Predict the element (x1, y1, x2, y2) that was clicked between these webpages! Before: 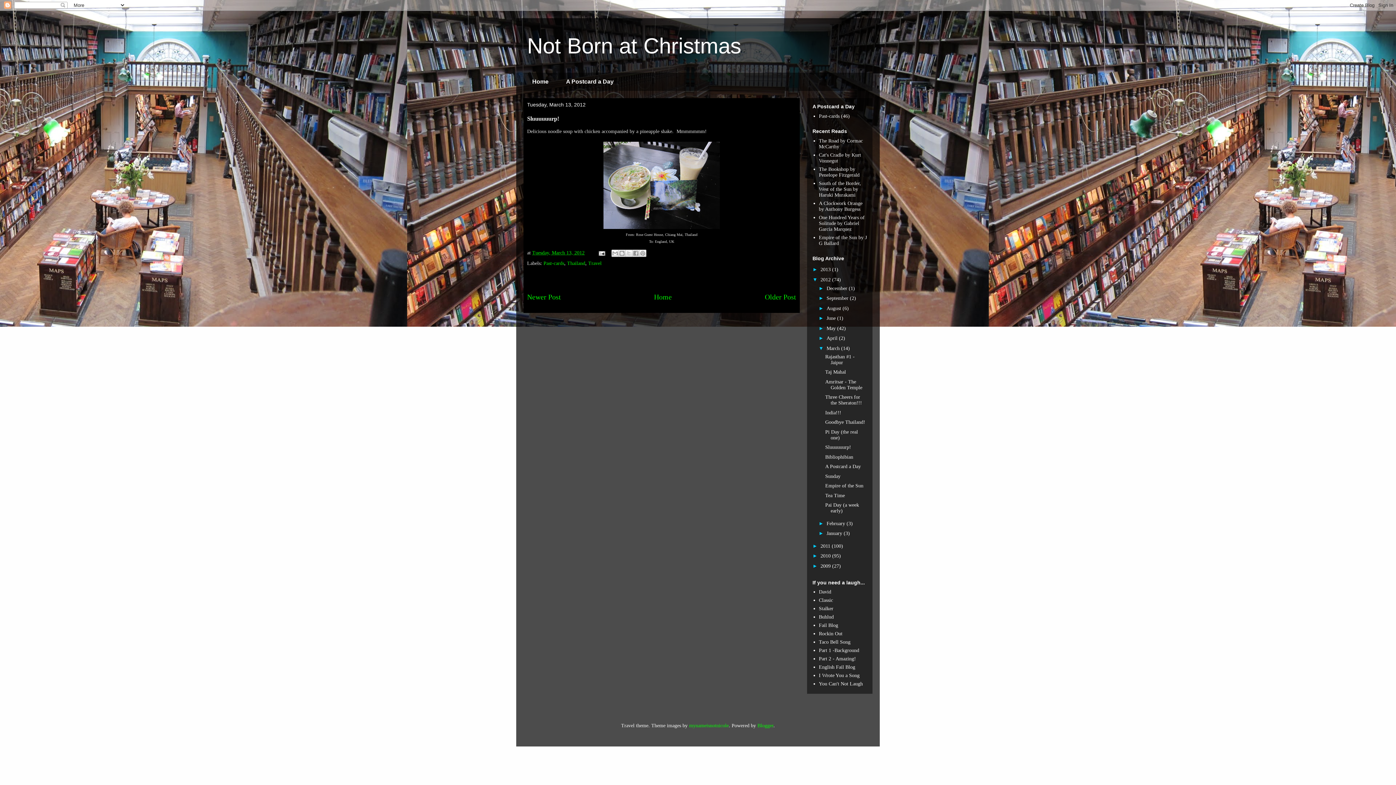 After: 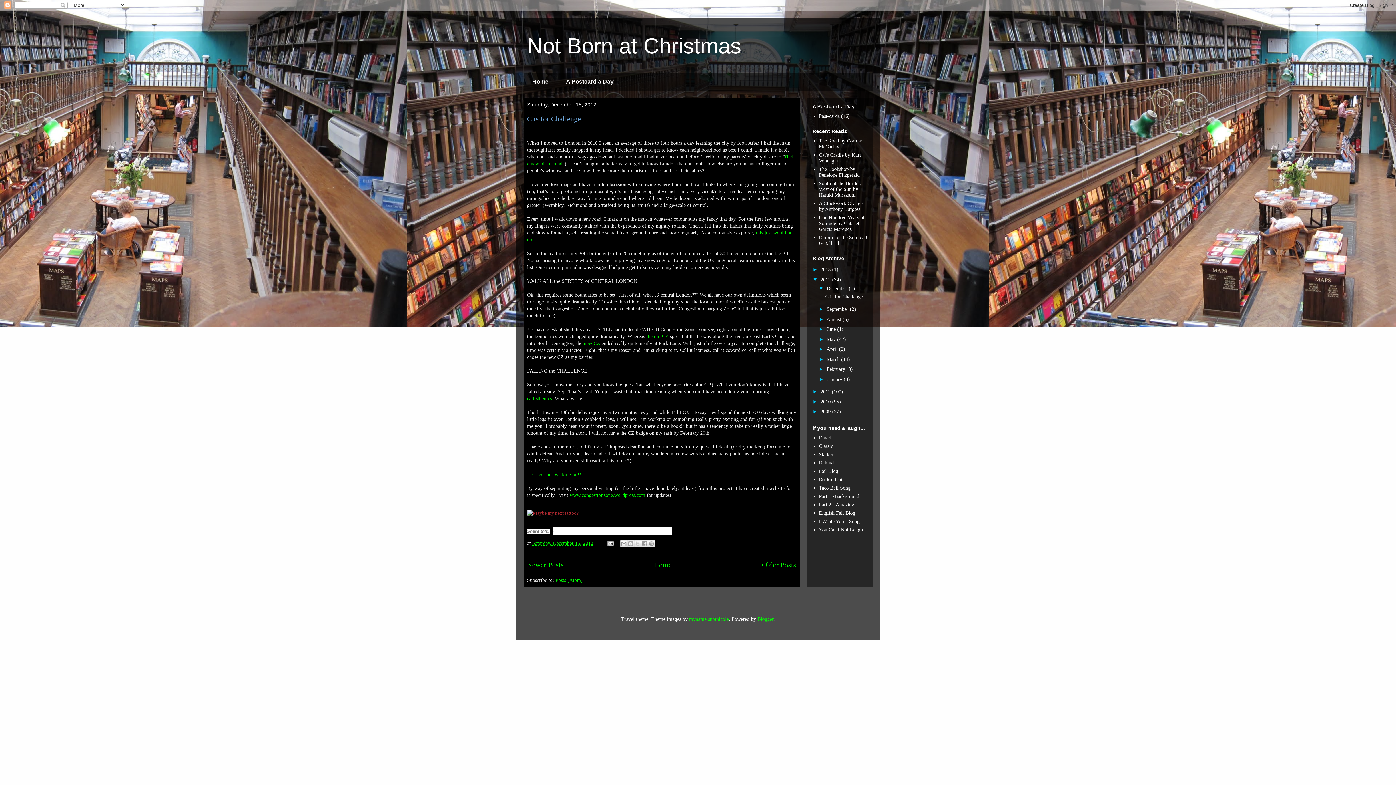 Action: bbox: (826, 285, 849, 291) label: December 